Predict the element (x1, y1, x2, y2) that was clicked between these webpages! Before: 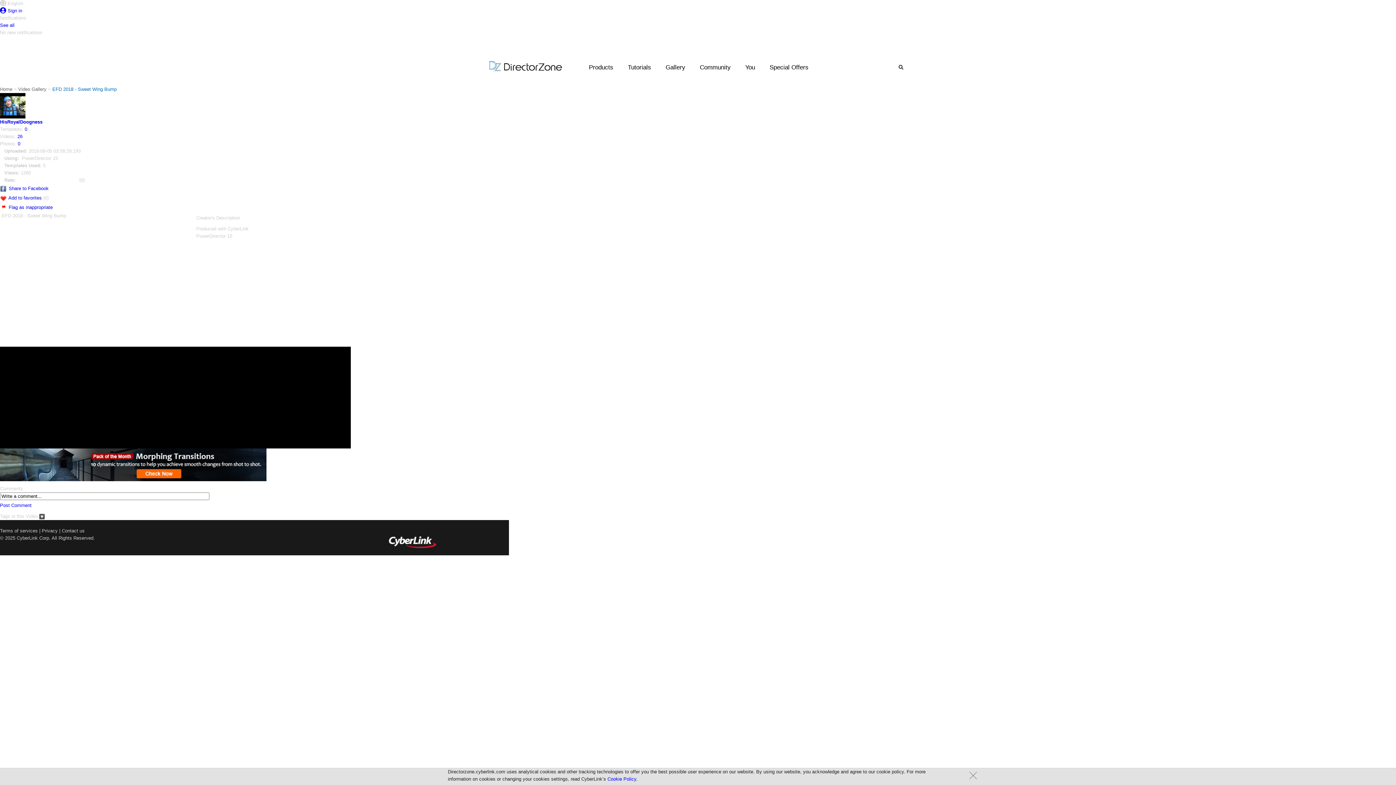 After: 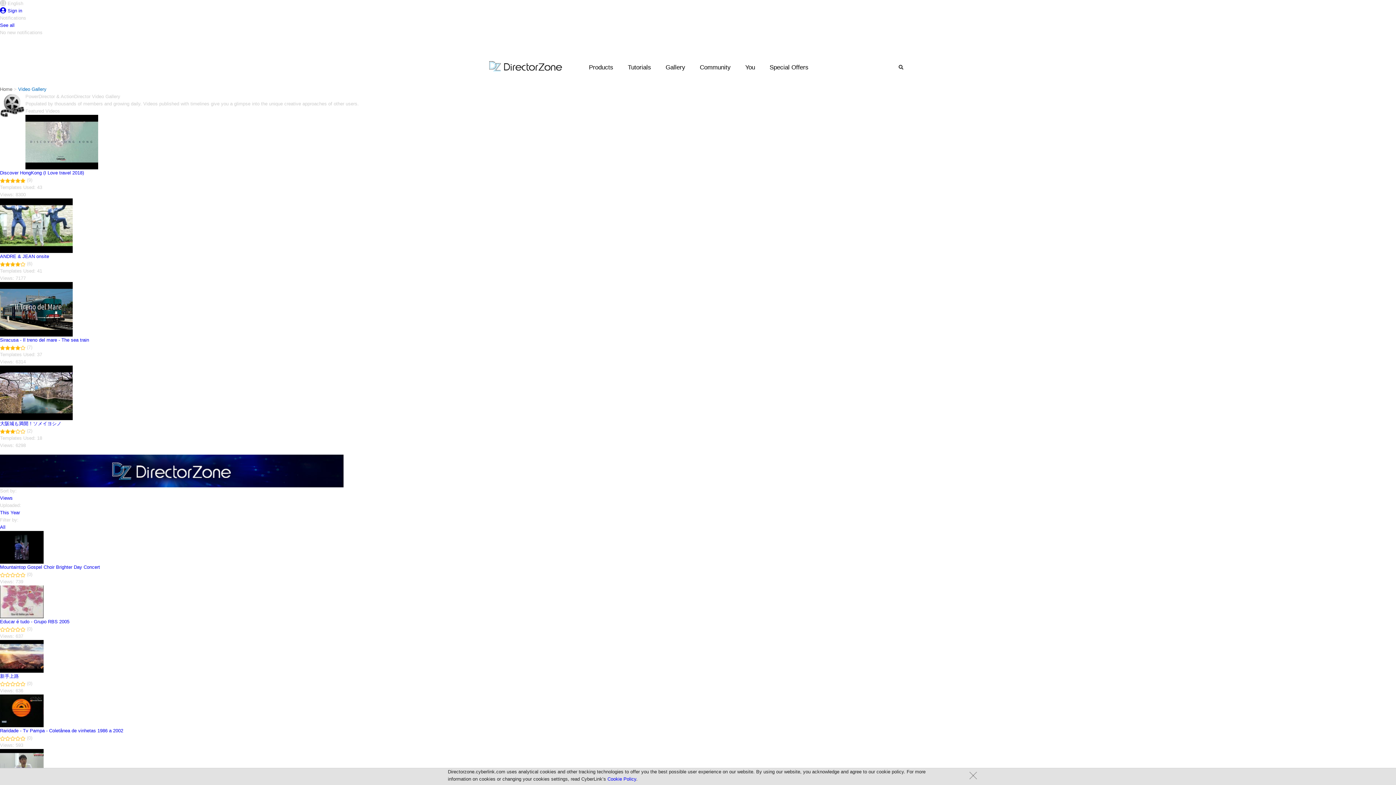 Action: label: Video Gallery bbox: (18, 86, 46, 92)